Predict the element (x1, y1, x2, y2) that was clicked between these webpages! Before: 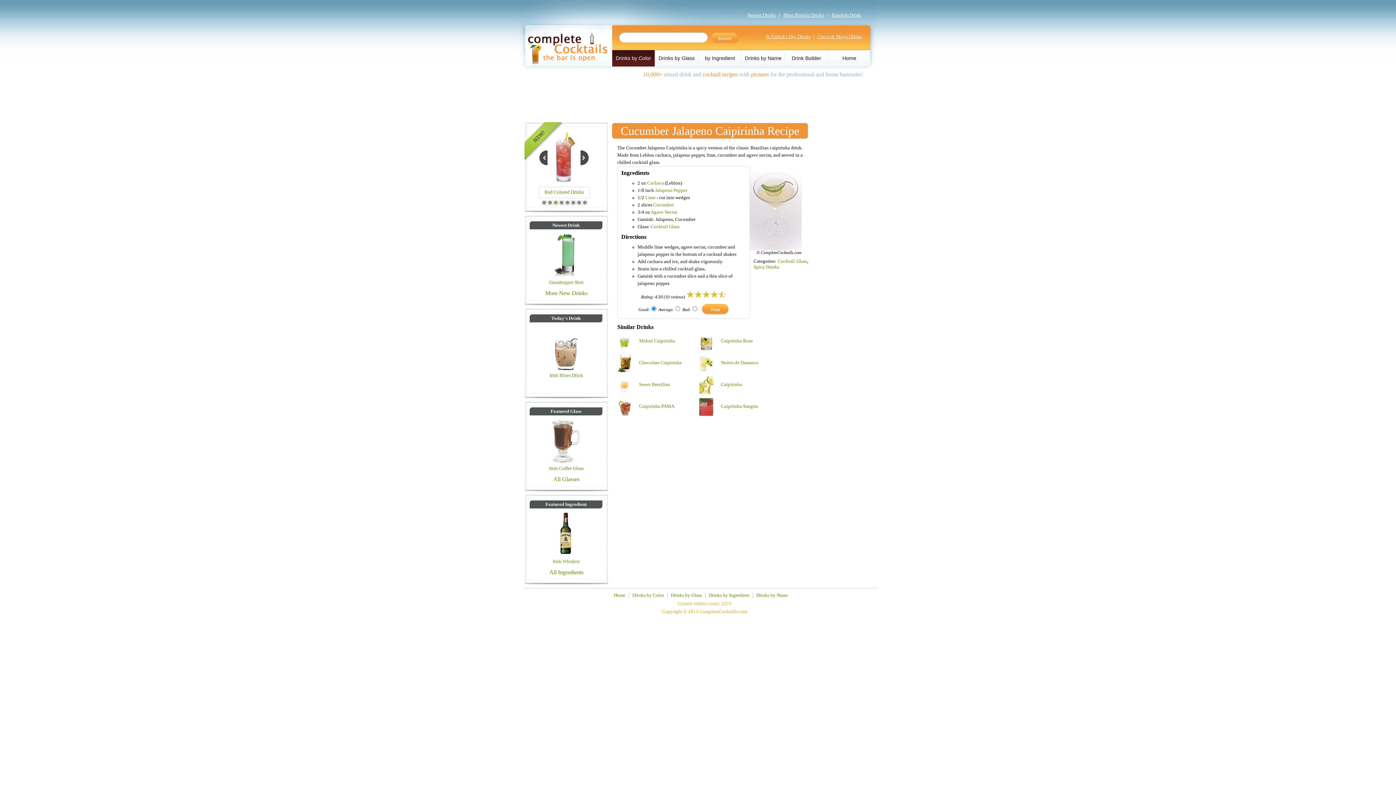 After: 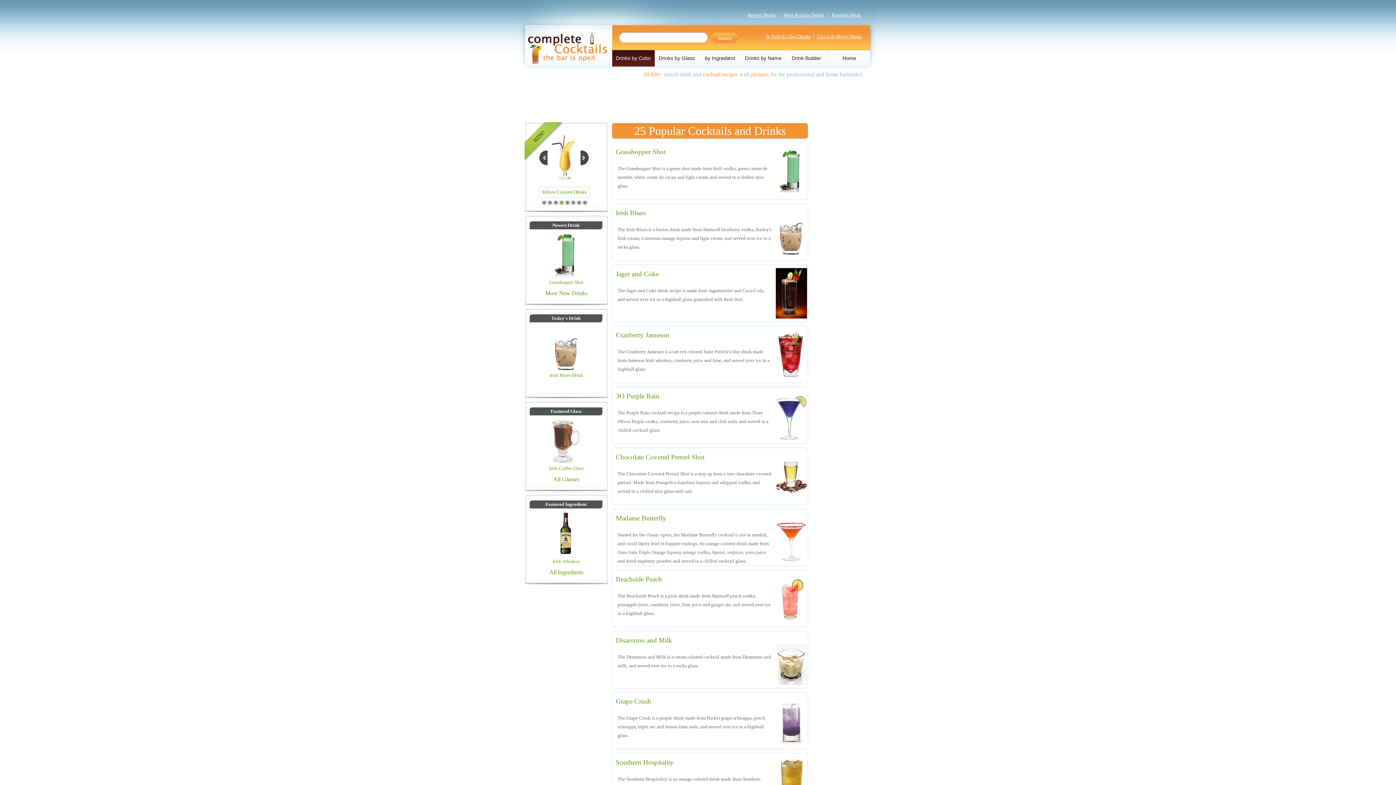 Action: label: Most Popular Drinks bbox: (783, 12, 824, 17)